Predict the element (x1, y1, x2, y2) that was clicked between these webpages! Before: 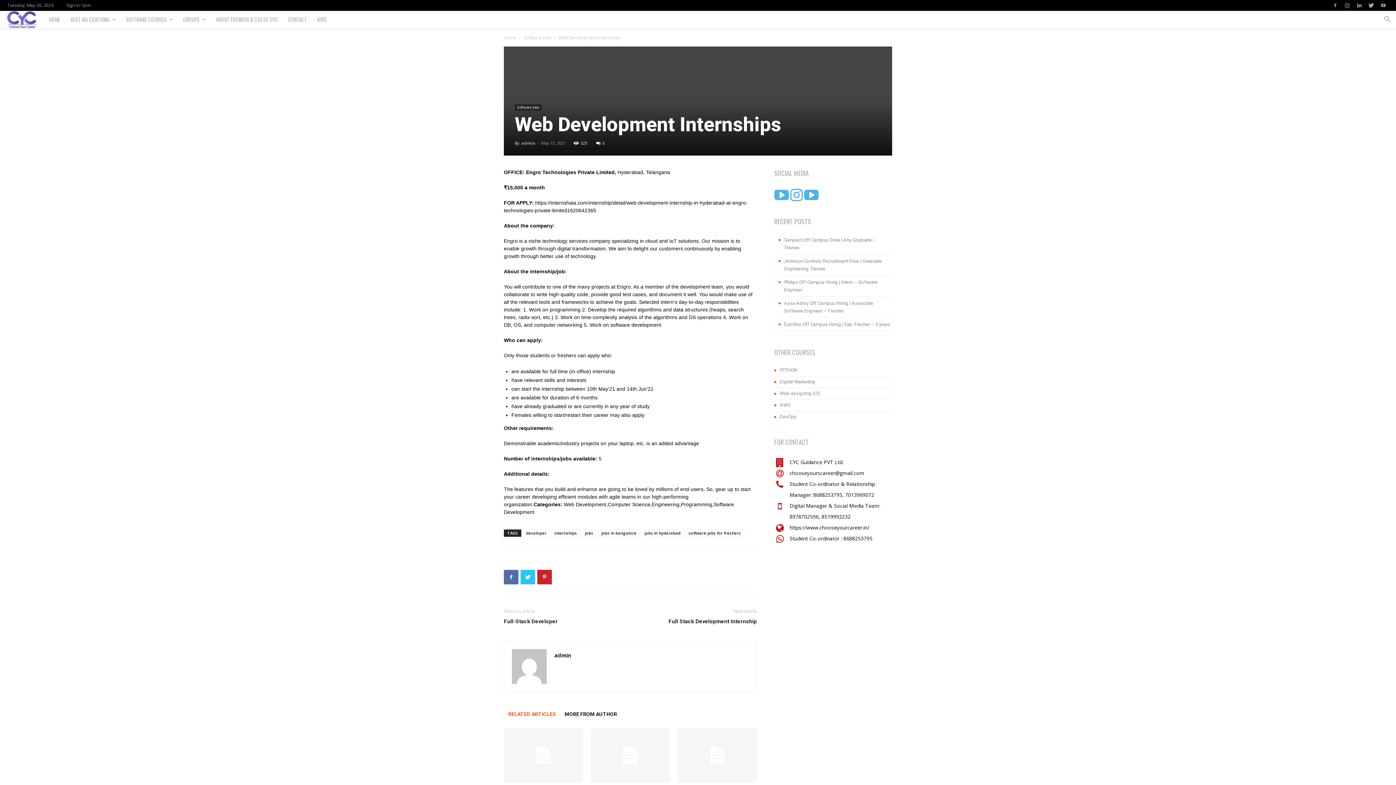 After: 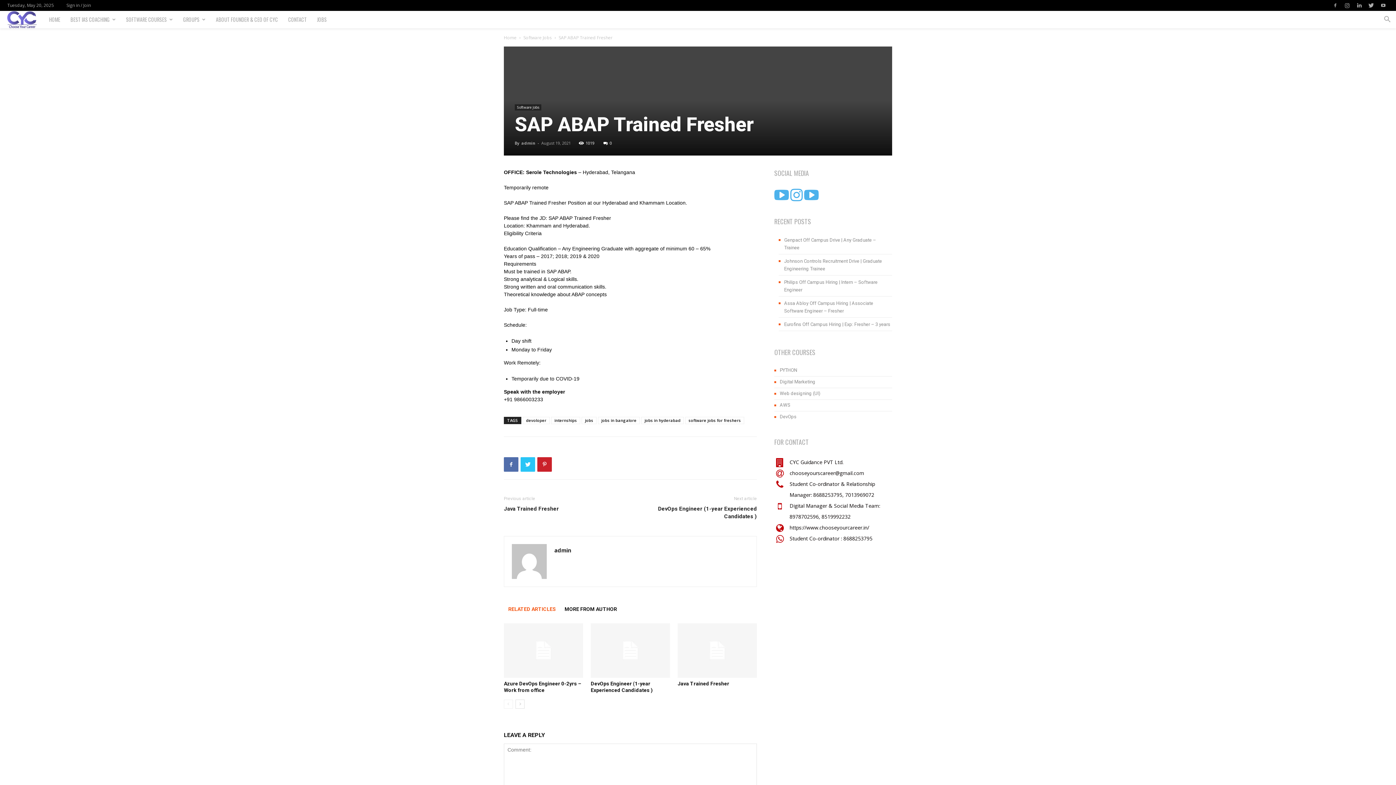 Action: bbox: (677, 728, 757, 783)